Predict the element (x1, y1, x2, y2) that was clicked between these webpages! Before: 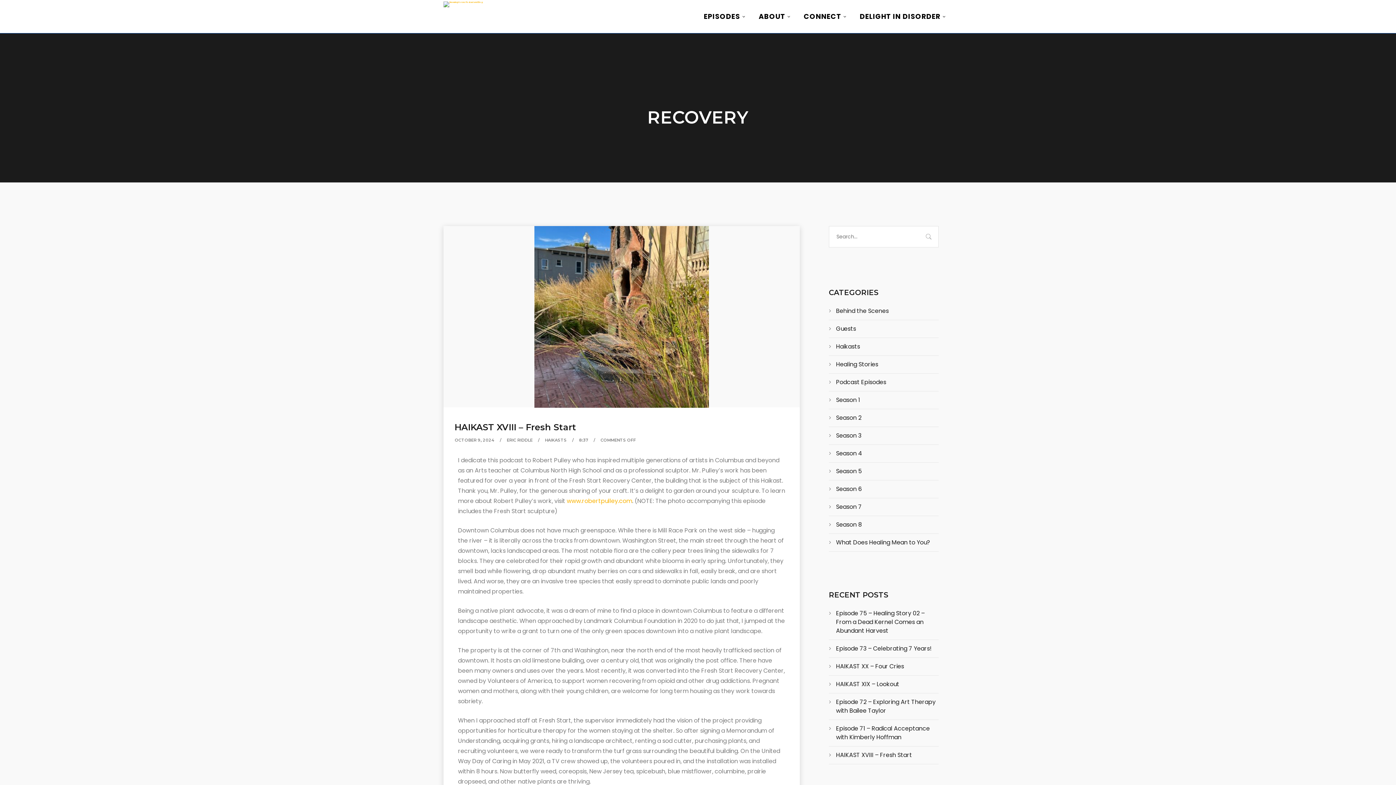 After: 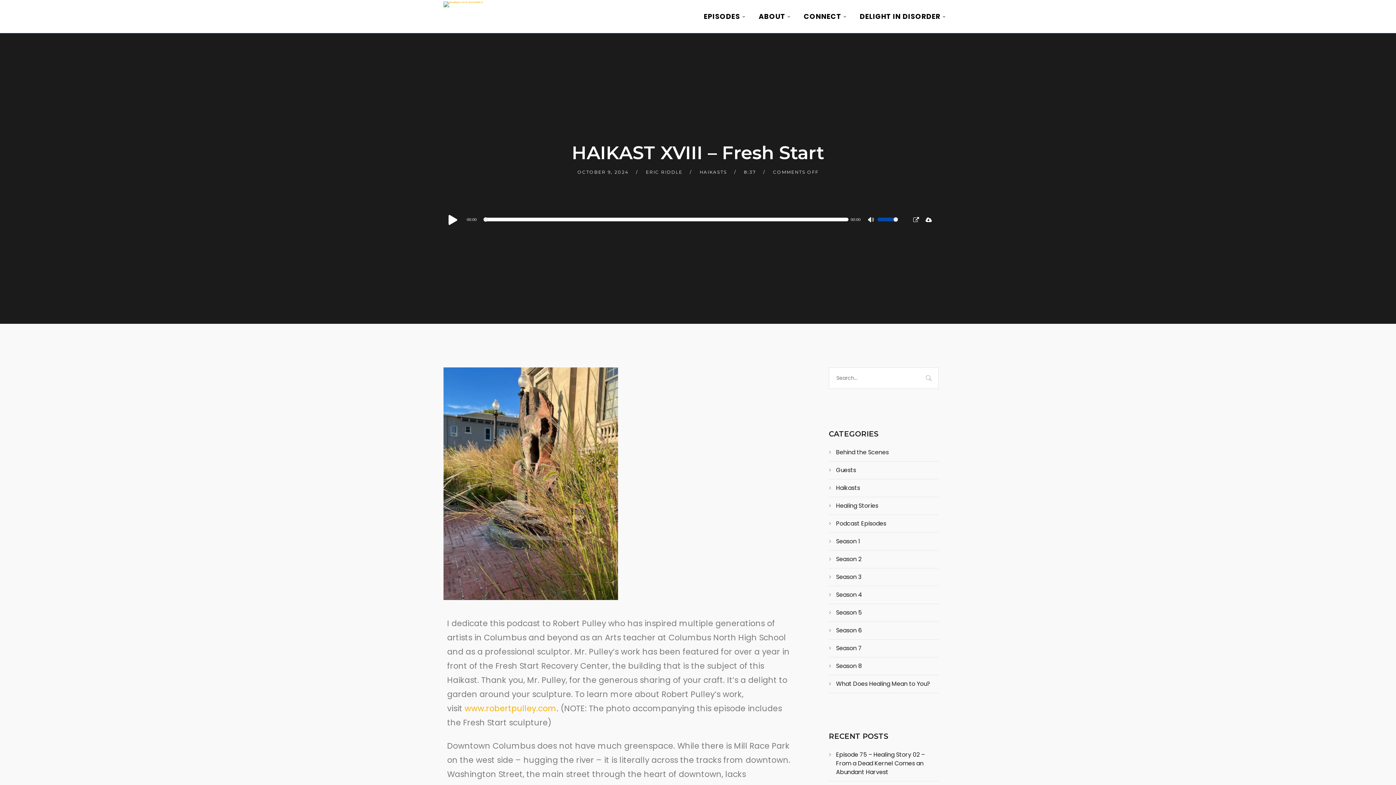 Action: bbox: (454, 422, 576, 432) label: HAIKAST XVIII – Fresh Start